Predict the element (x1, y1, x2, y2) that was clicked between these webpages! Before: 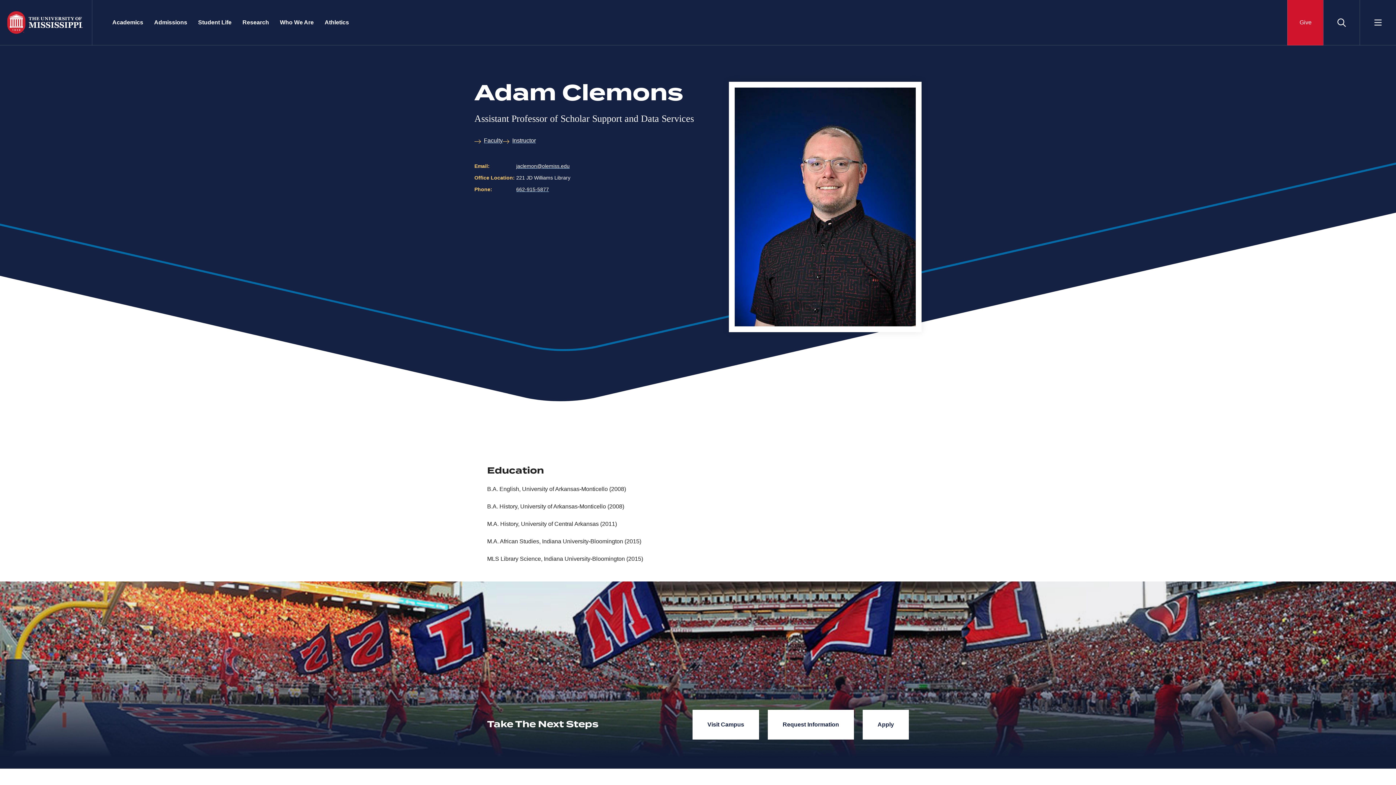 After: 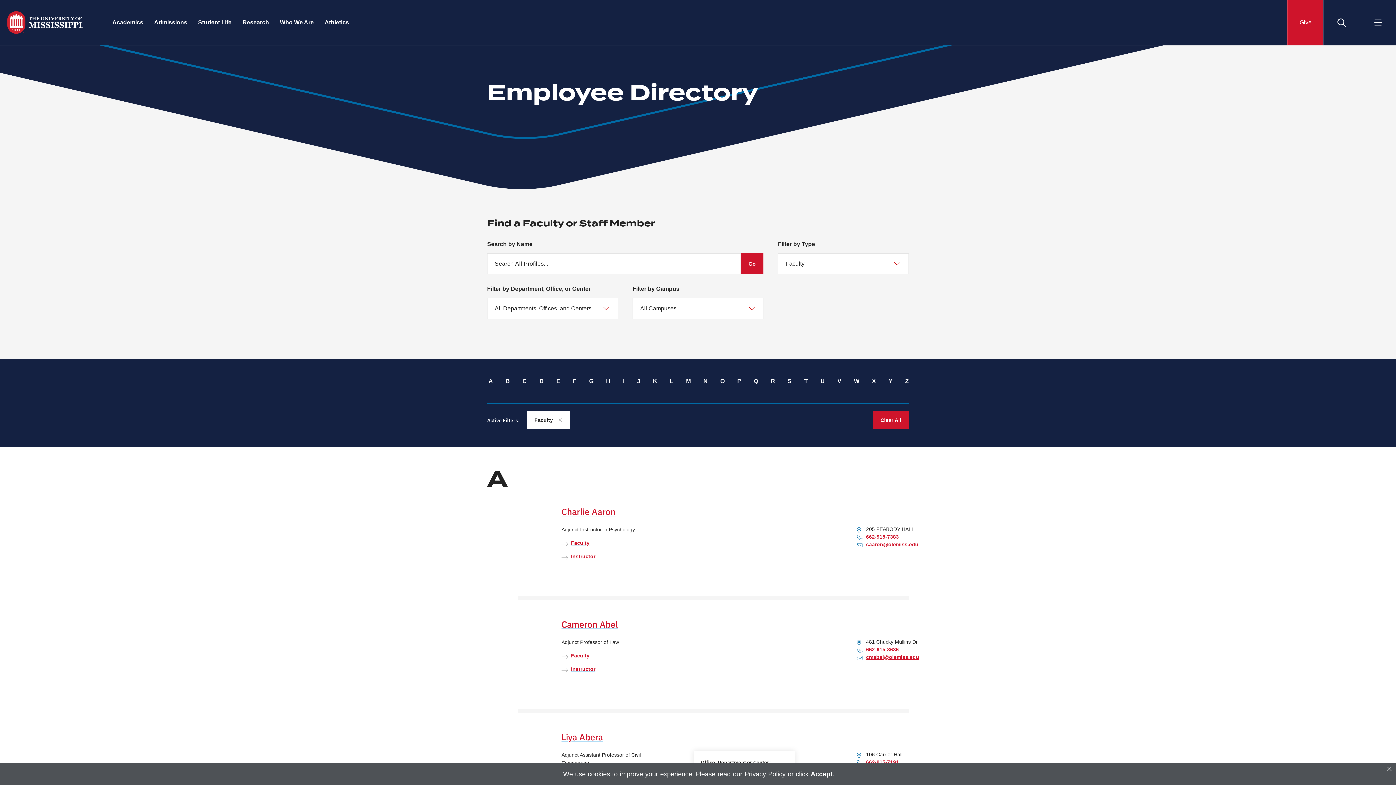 Action: label: Faculty bbox: (474, 137, 502, 143)